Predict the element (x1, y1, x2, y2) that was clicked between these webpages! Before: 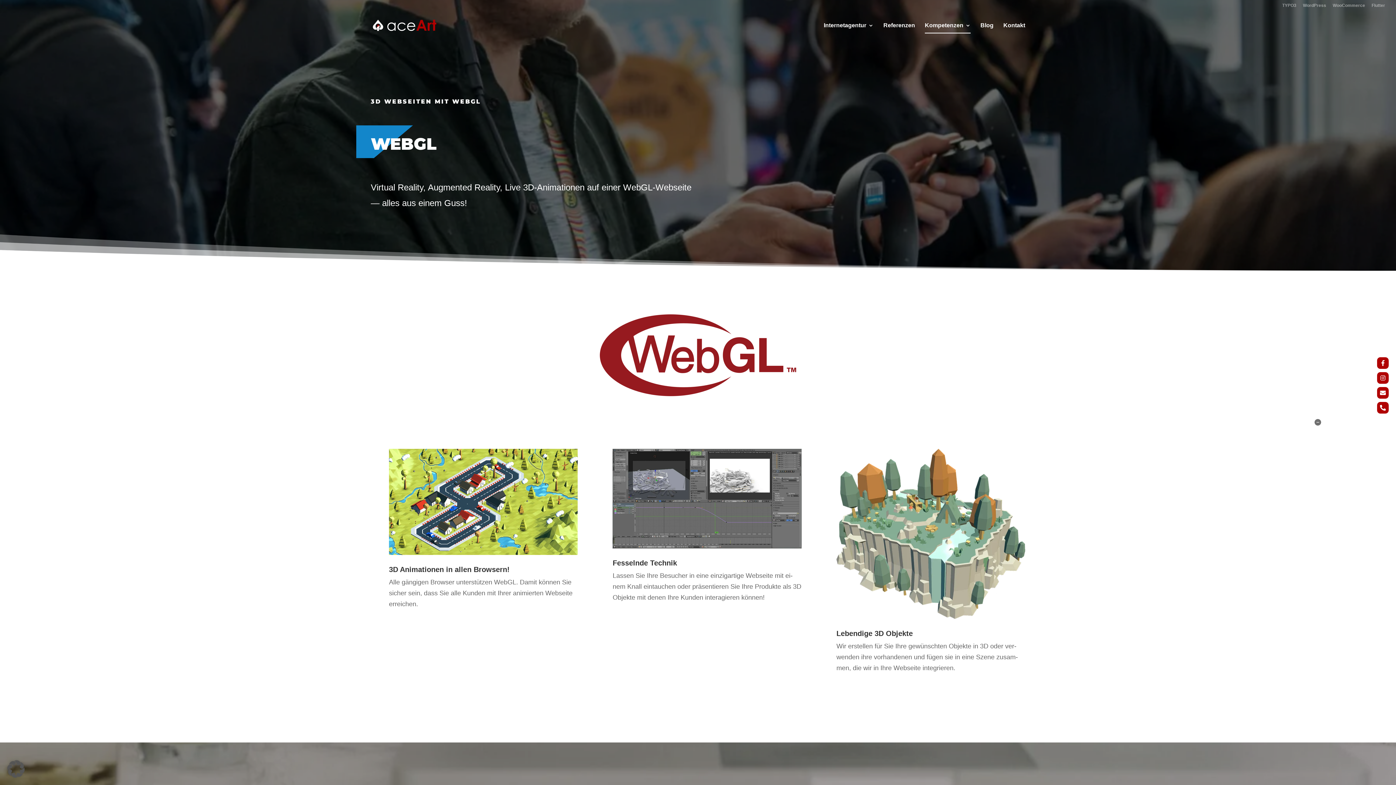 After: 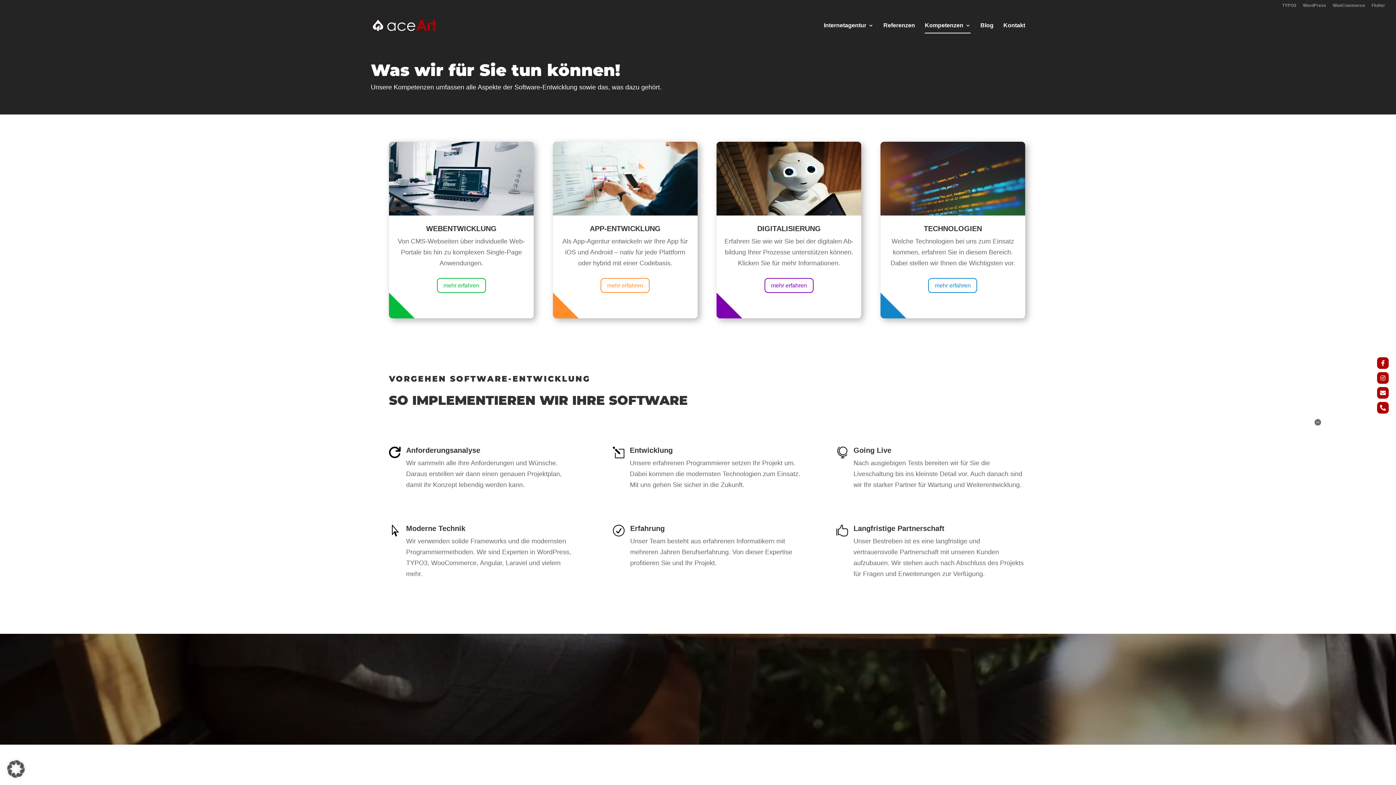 Action: label: Kompetenzen bbox: (925, 22, 970, 40)